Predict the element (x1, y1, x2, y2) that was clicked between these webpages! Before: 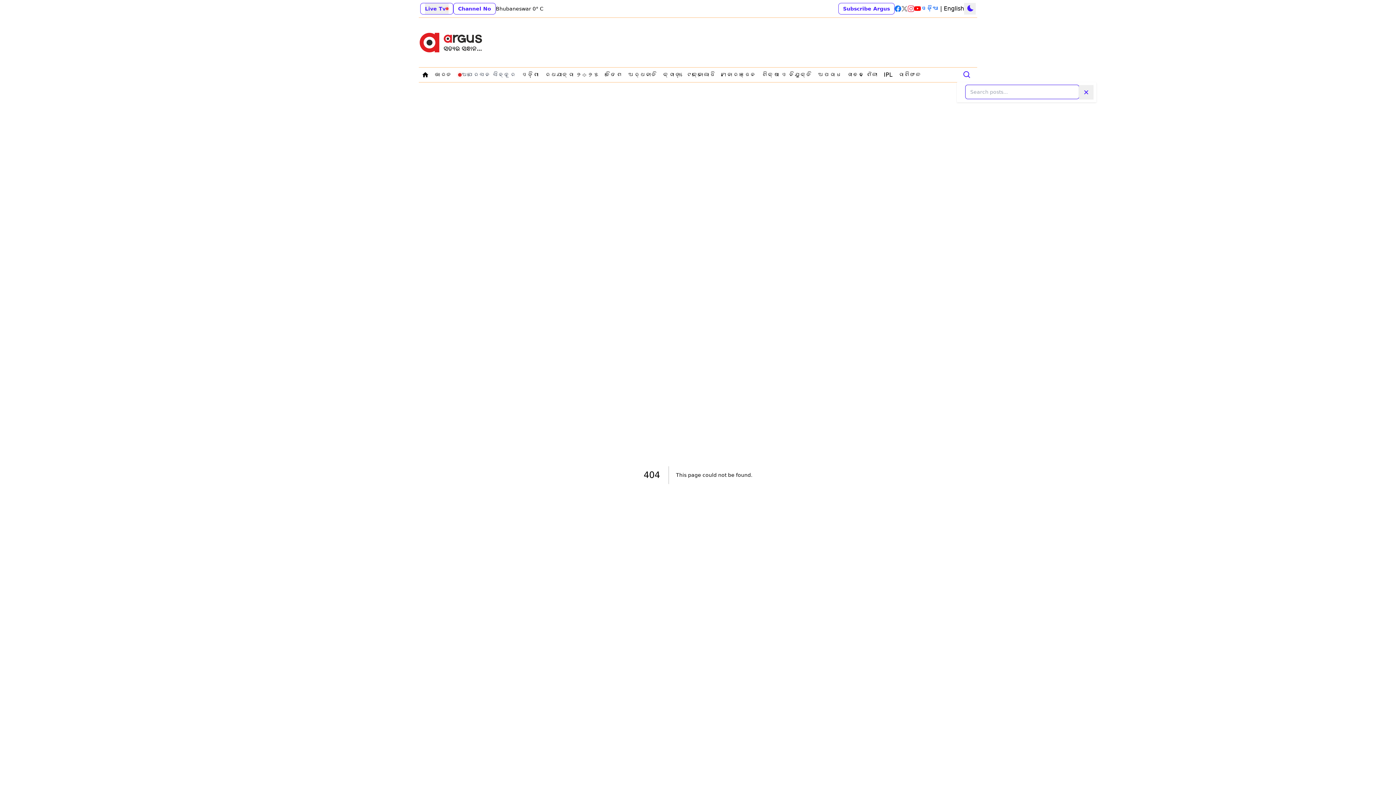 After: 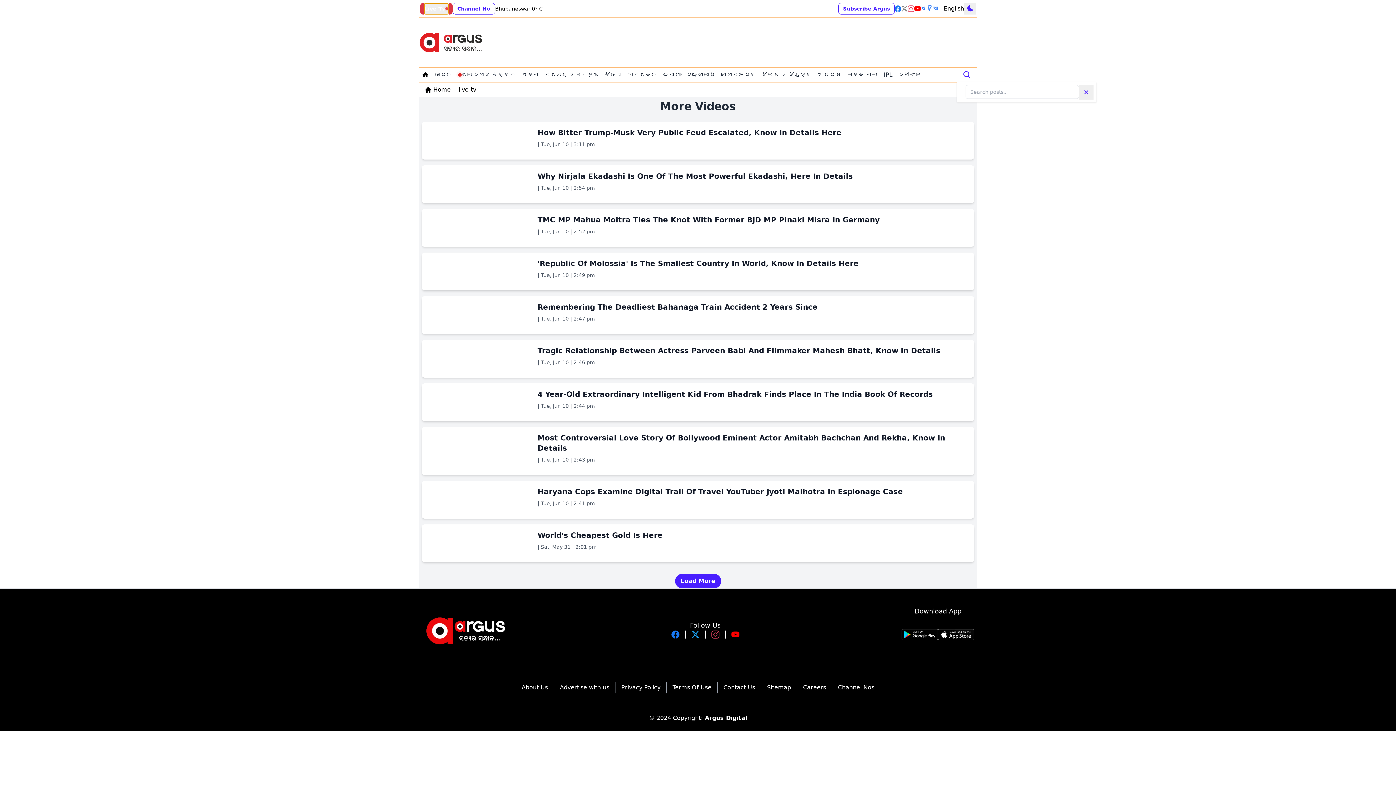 Action: bbox: (425, 3, 448, 14) label: Live Tv